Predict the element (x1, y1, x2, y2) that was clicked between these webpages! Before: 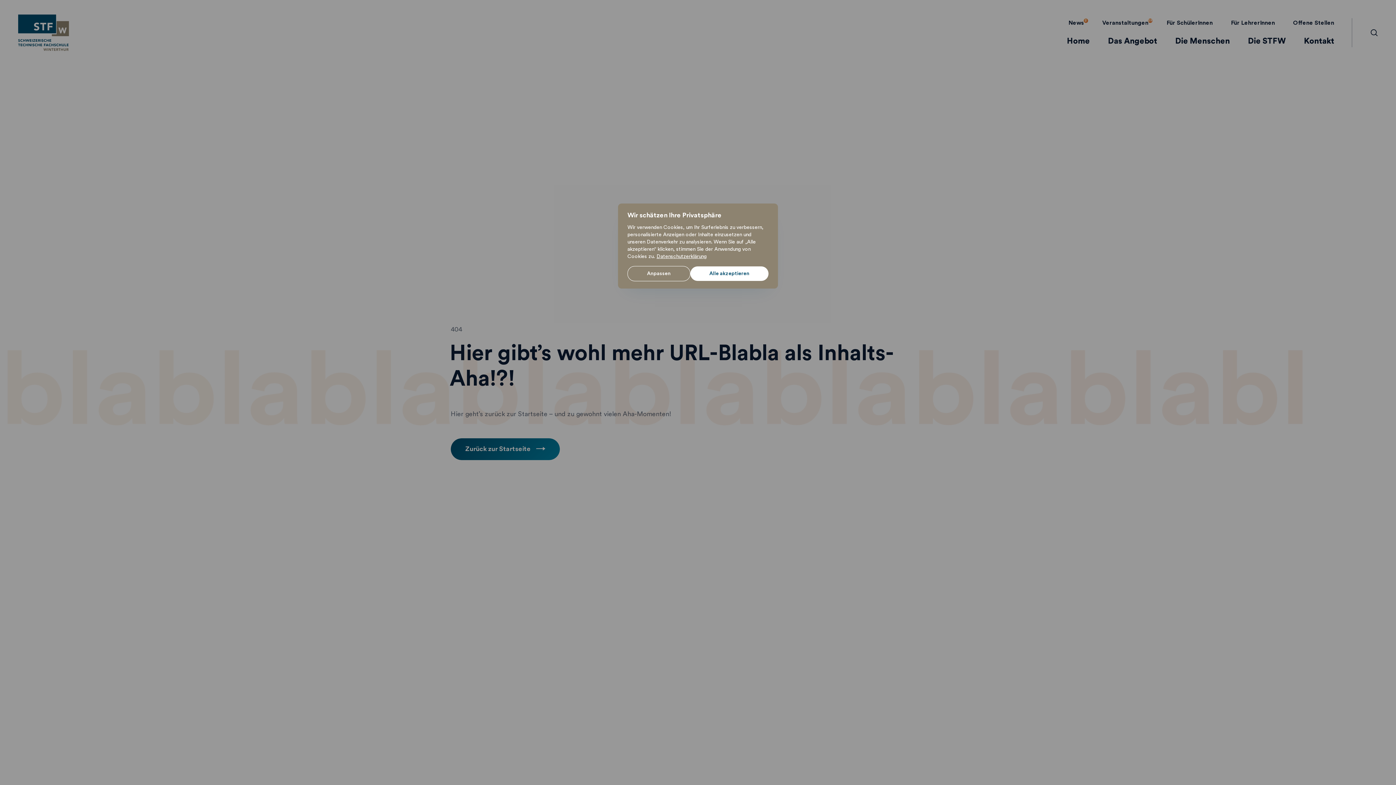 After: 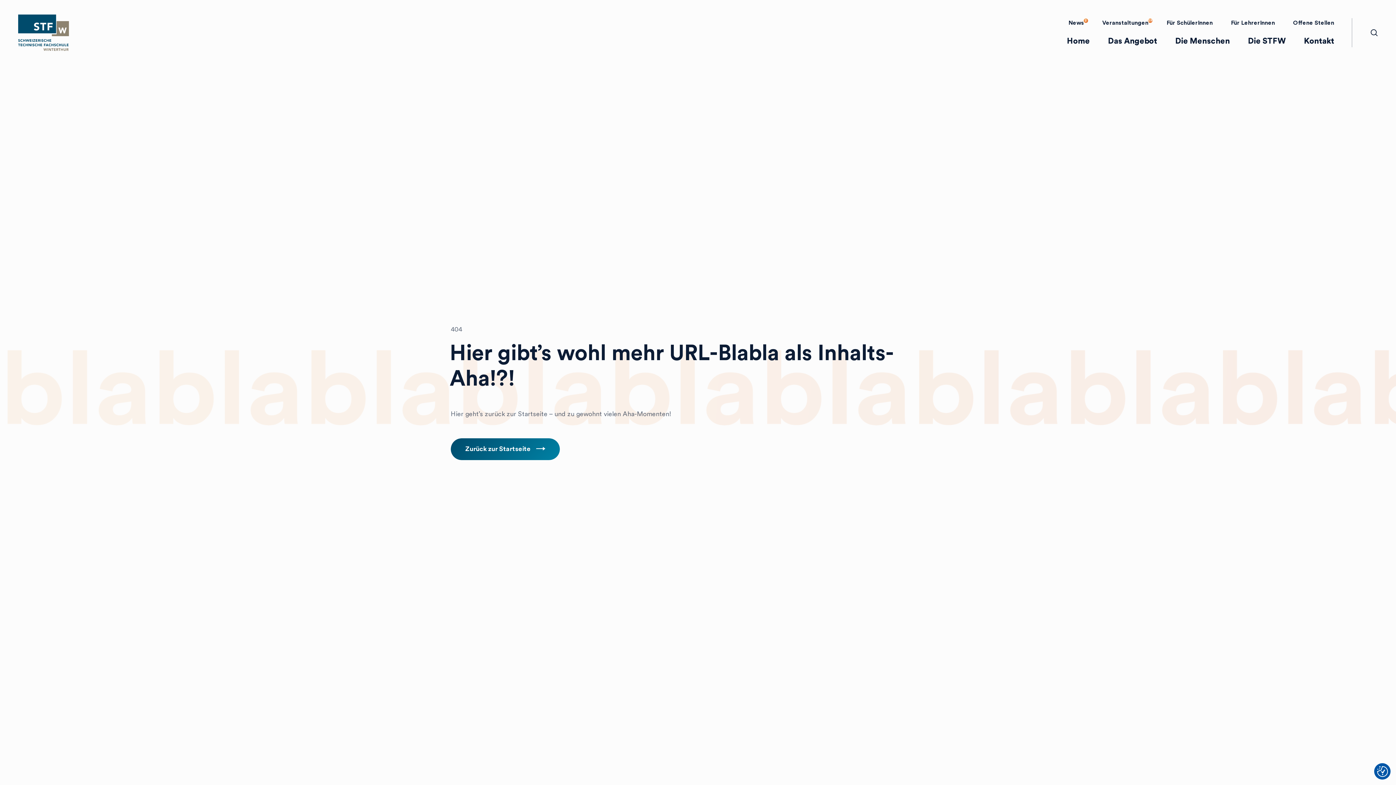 Action: label: Alle akzeptieren bbox: (690, 266, 768, 281)